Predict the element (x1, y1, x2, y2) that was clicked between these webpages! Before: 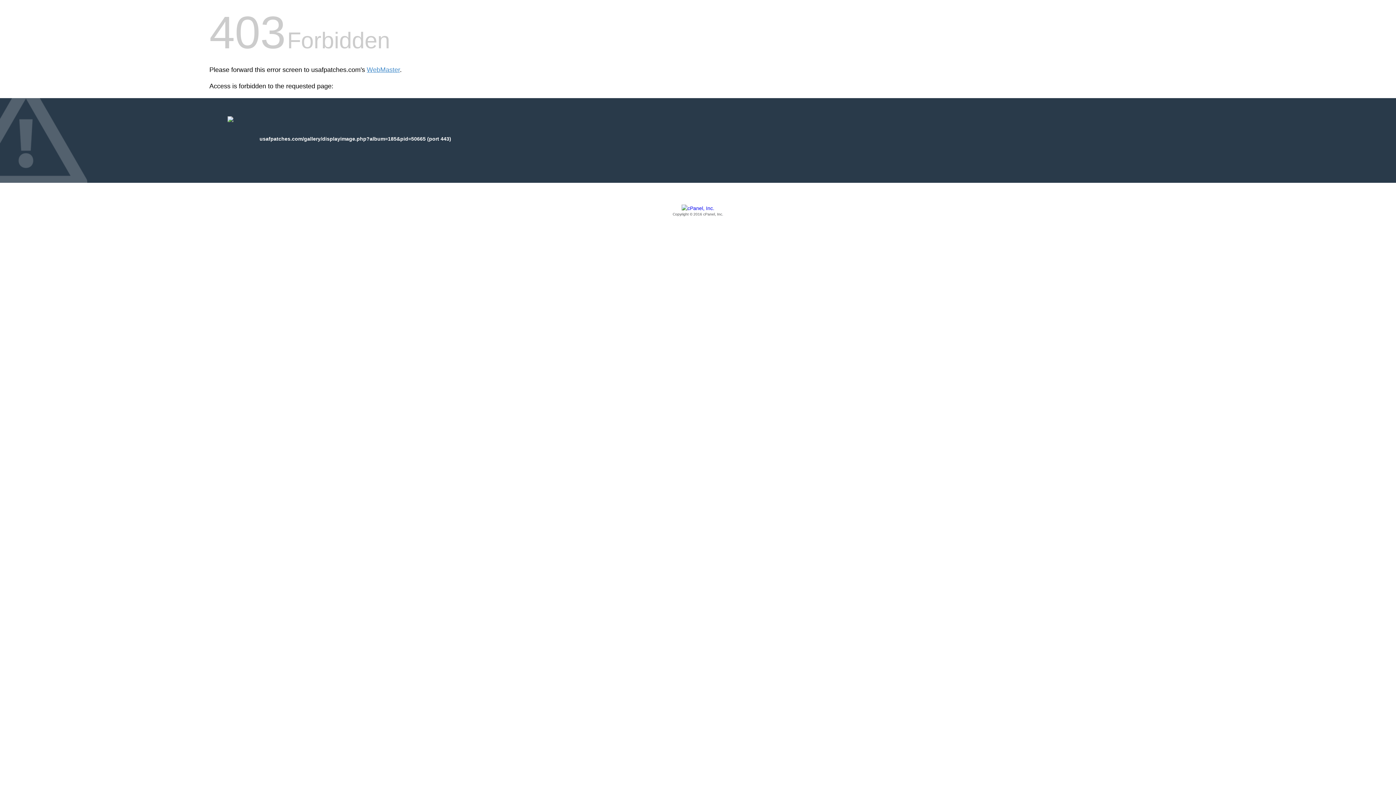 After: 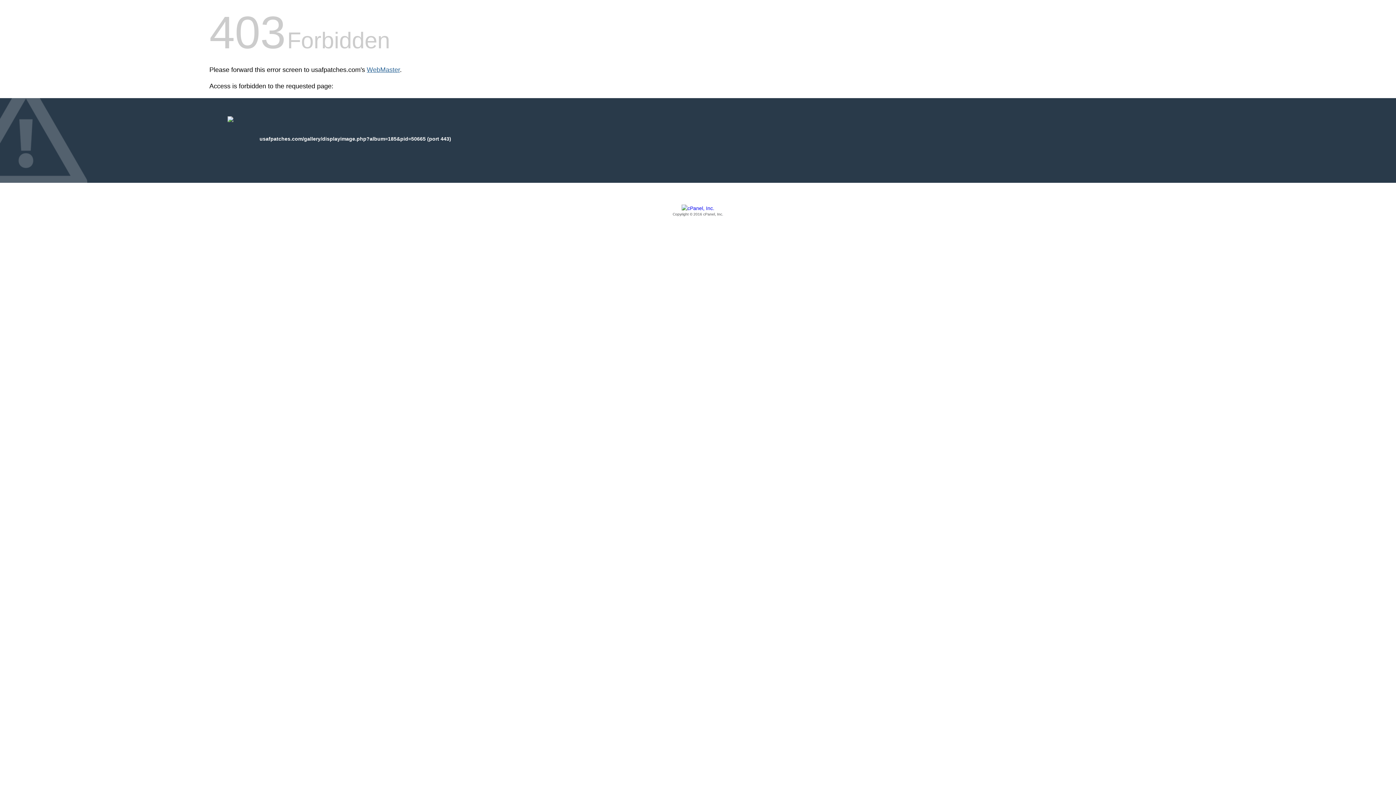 Action: bbox: (366, 66, 400, 73) label: WebMaster